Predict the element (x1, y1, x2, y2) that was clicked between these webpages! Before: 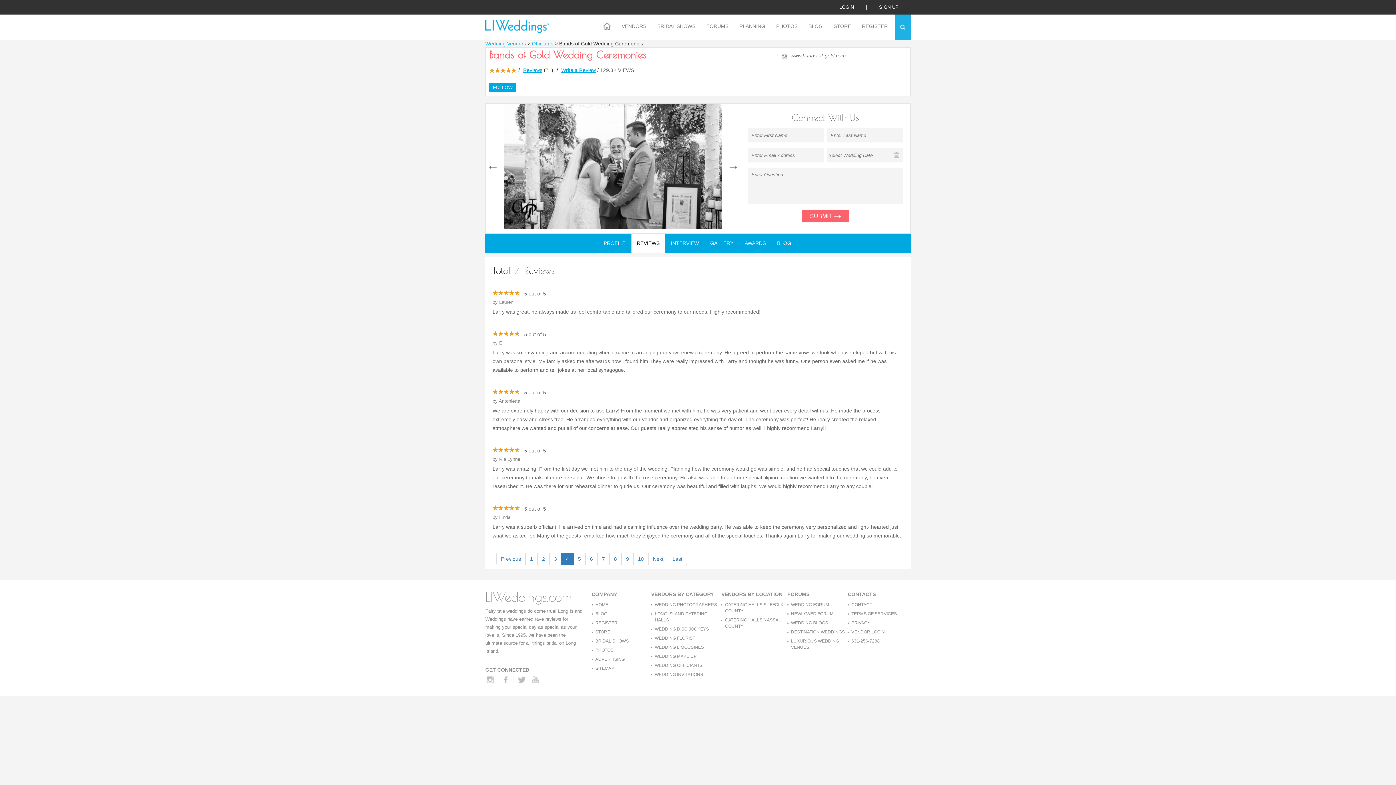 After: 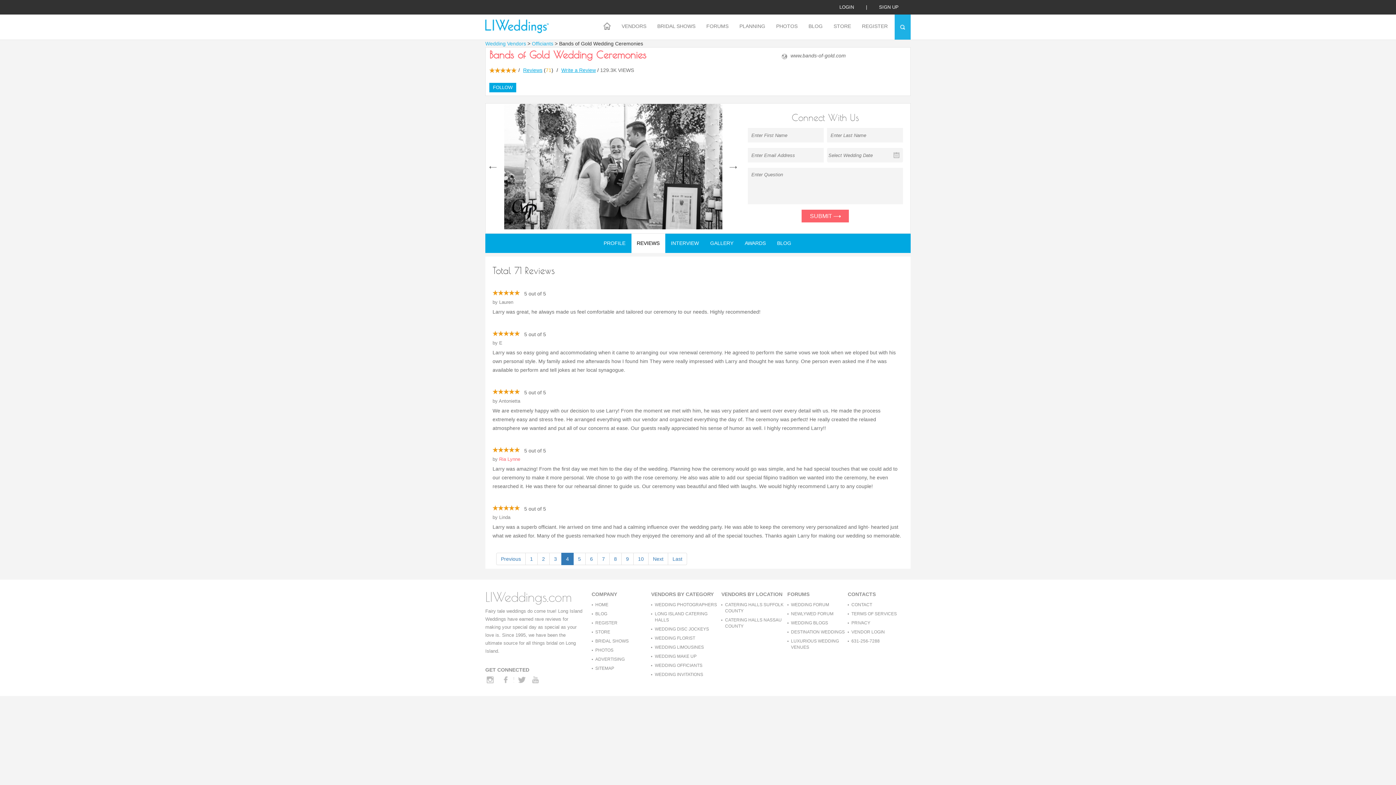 Action: label: Ria Lynne bbox: (499, 456, 520, 462)